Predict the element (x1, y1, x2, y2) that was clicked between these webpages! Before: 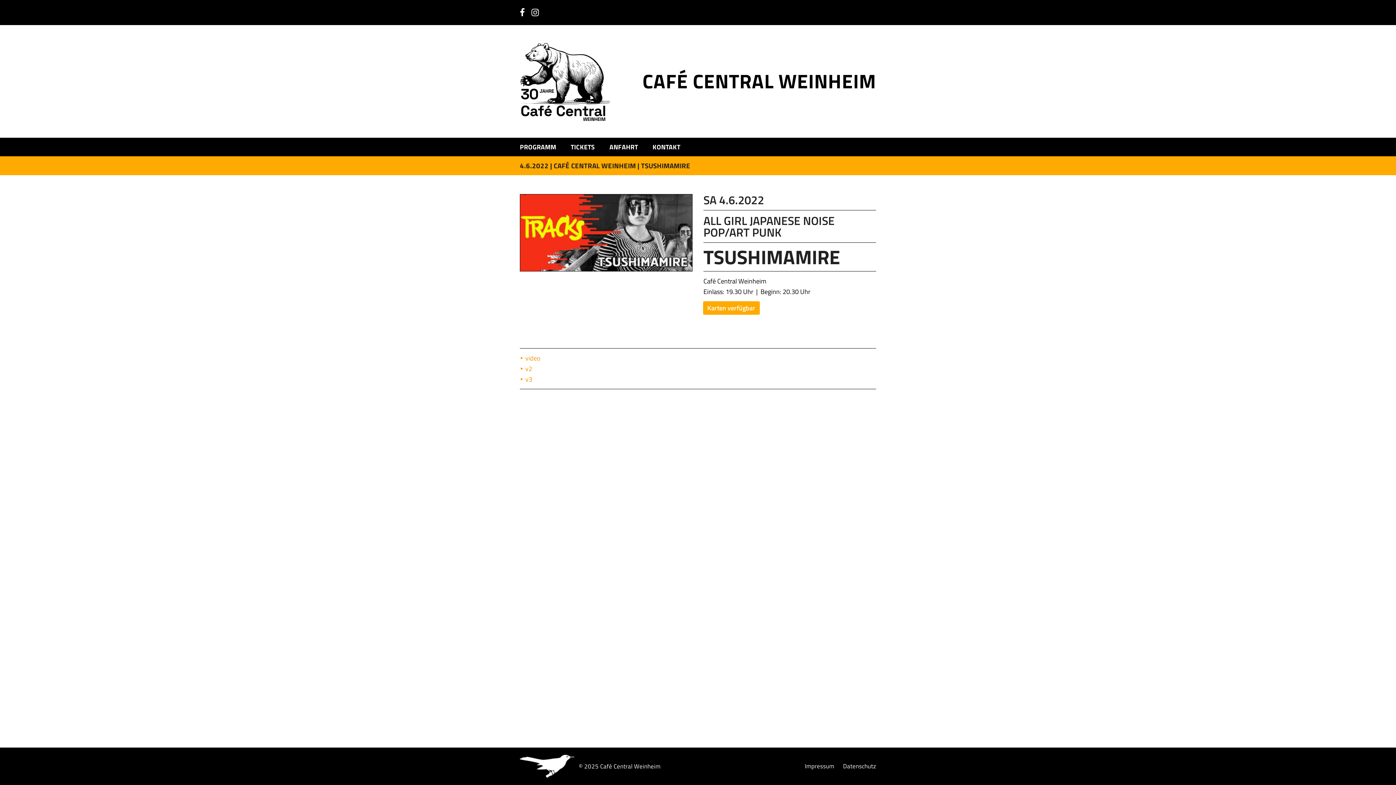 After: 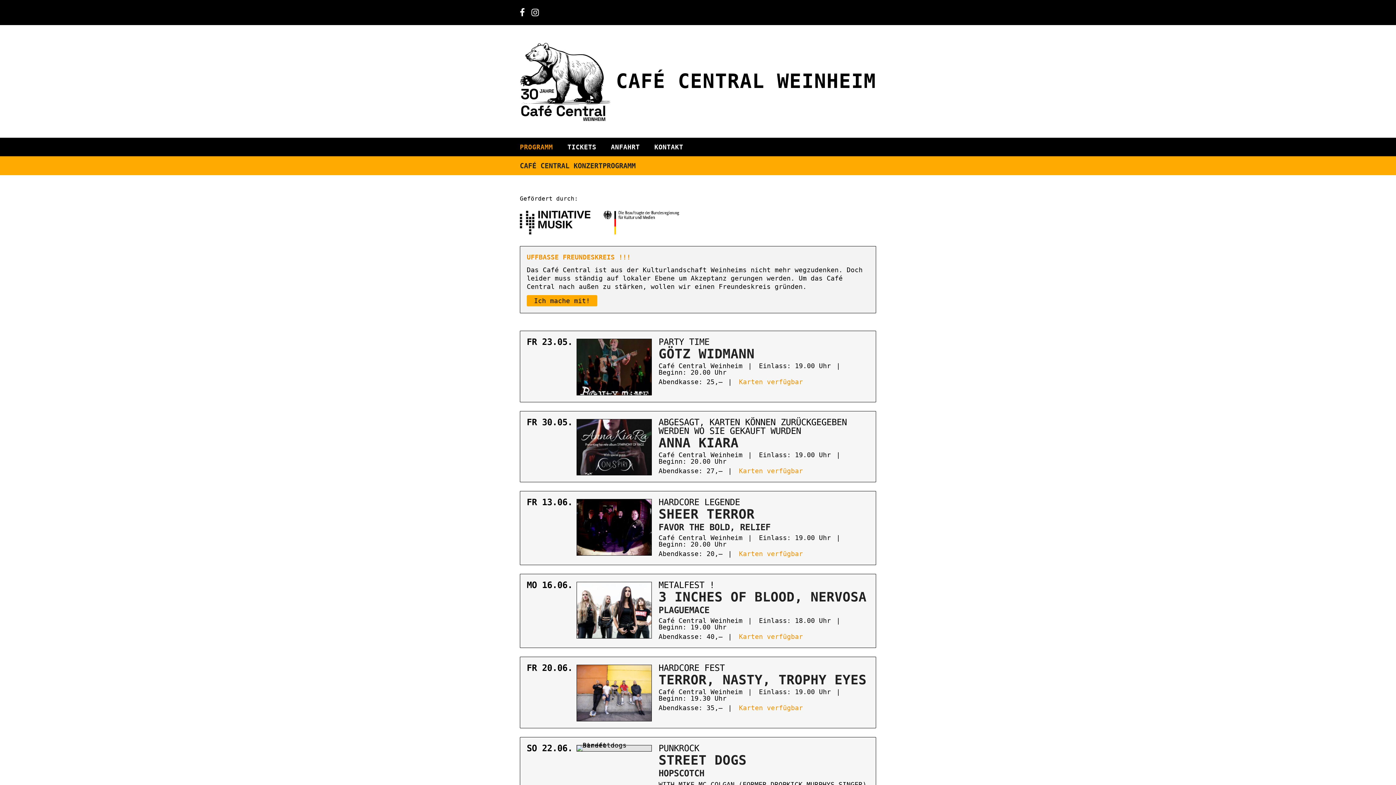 Action: label: PROGRAMM bbox: (520, 138, 563, 156)